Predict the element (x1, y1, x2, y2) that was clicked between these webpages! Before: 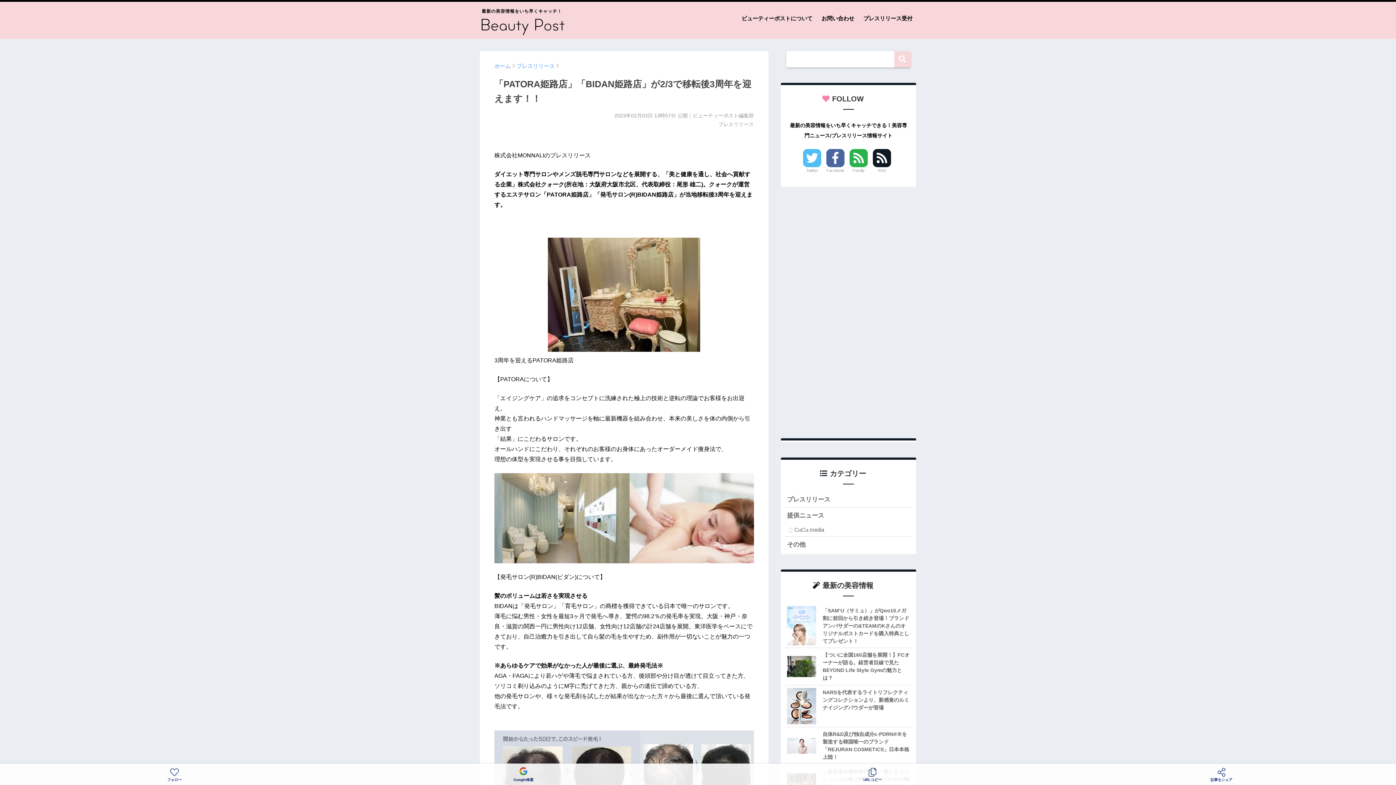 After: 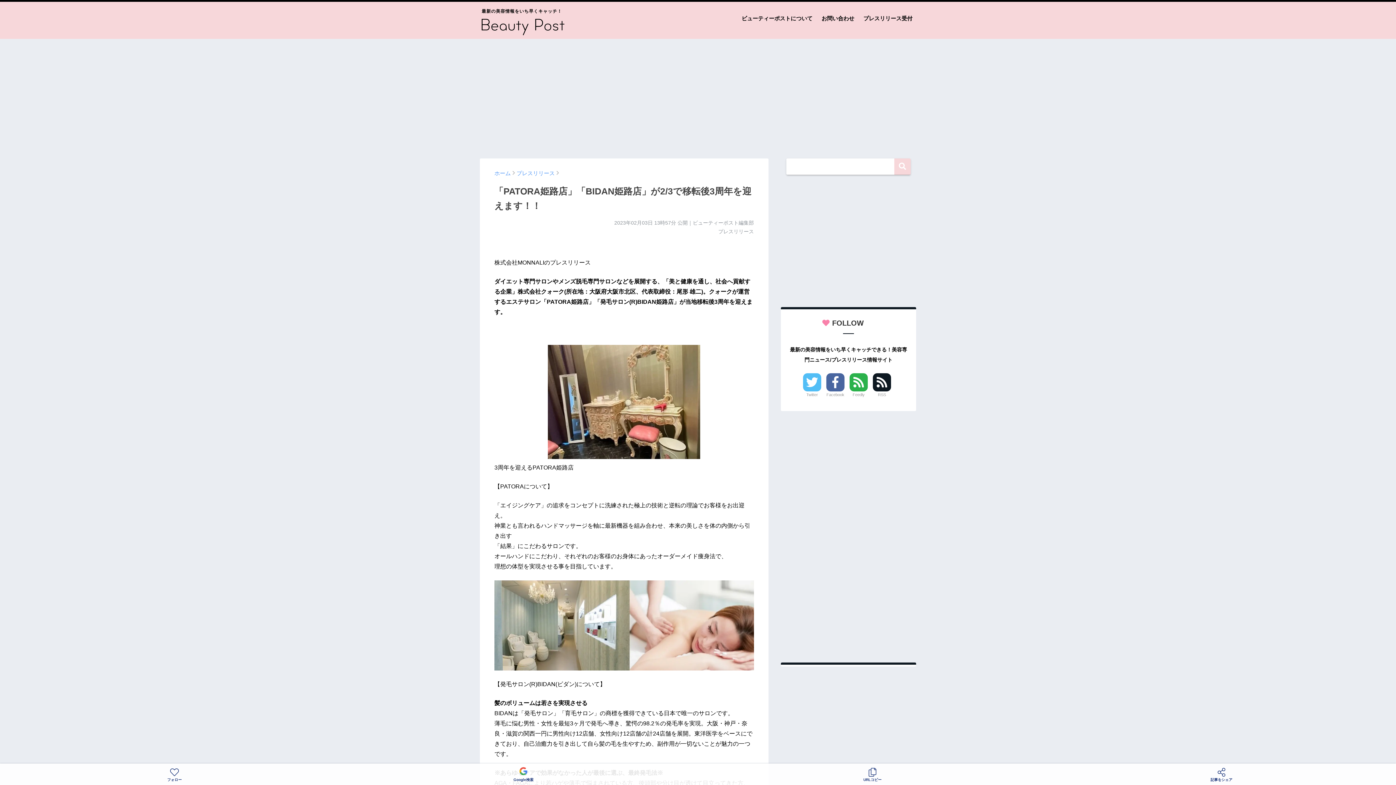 Action: label: Twitter bbox: (803, 148, 821, 174)